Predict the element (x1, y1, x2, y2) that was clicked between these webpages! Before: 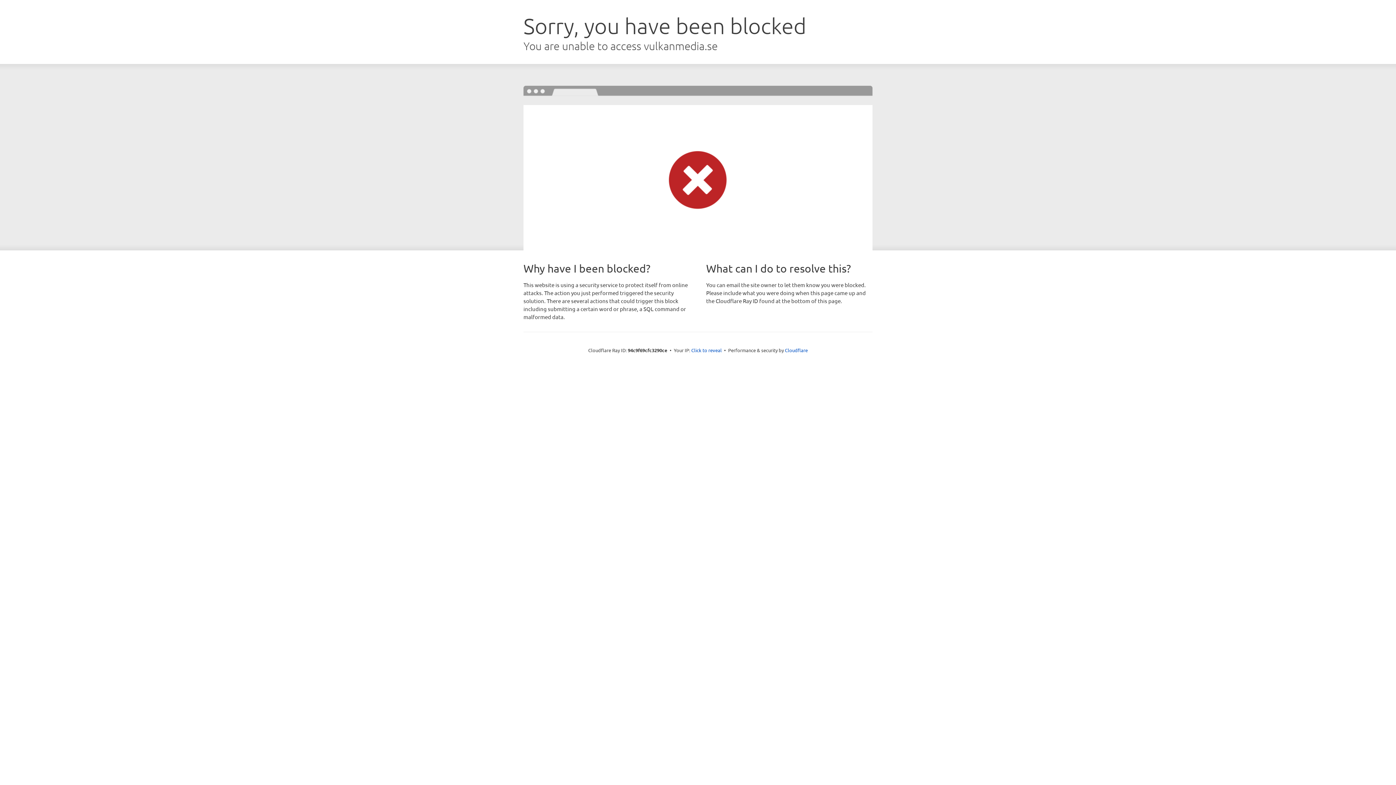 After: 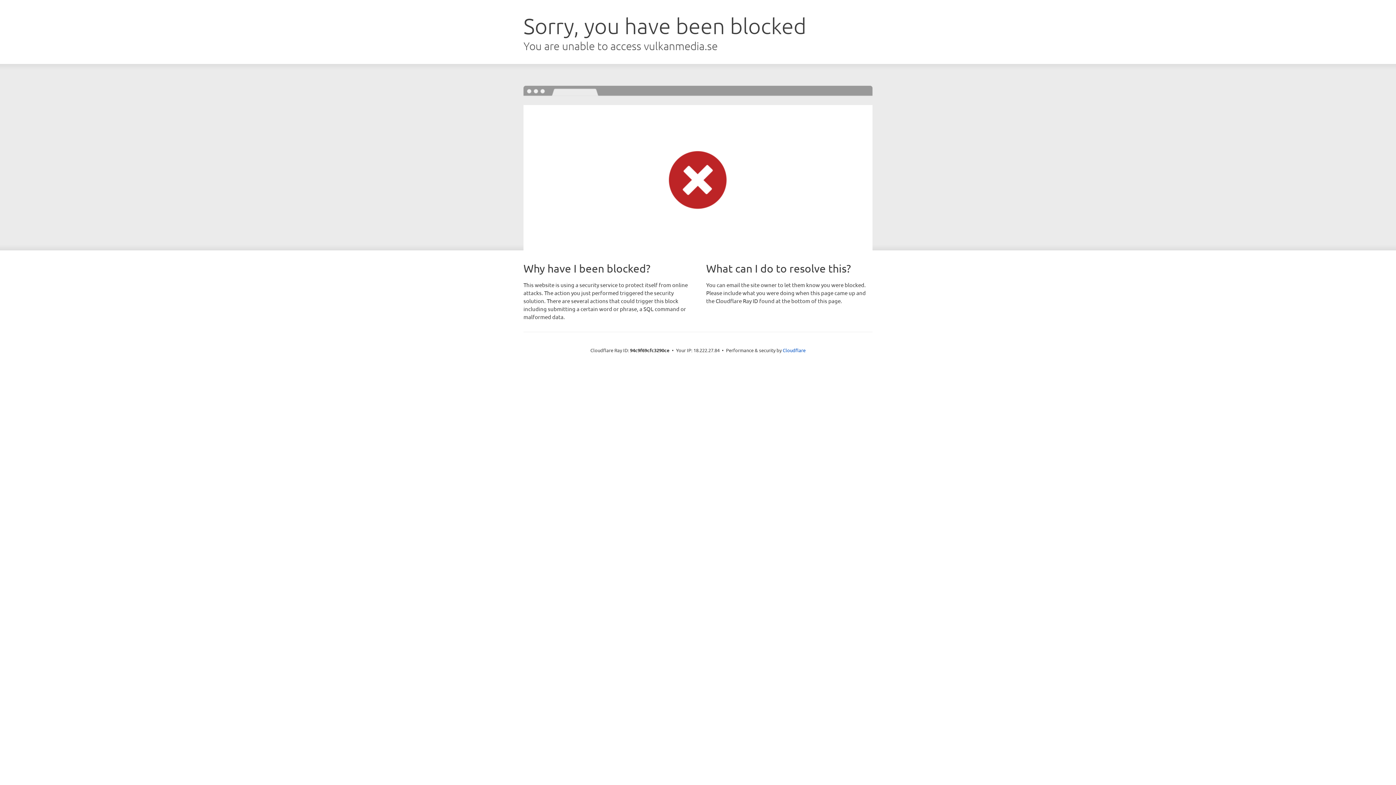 Action: bbox: (691, 346, 722, 353) label: Click to reveal